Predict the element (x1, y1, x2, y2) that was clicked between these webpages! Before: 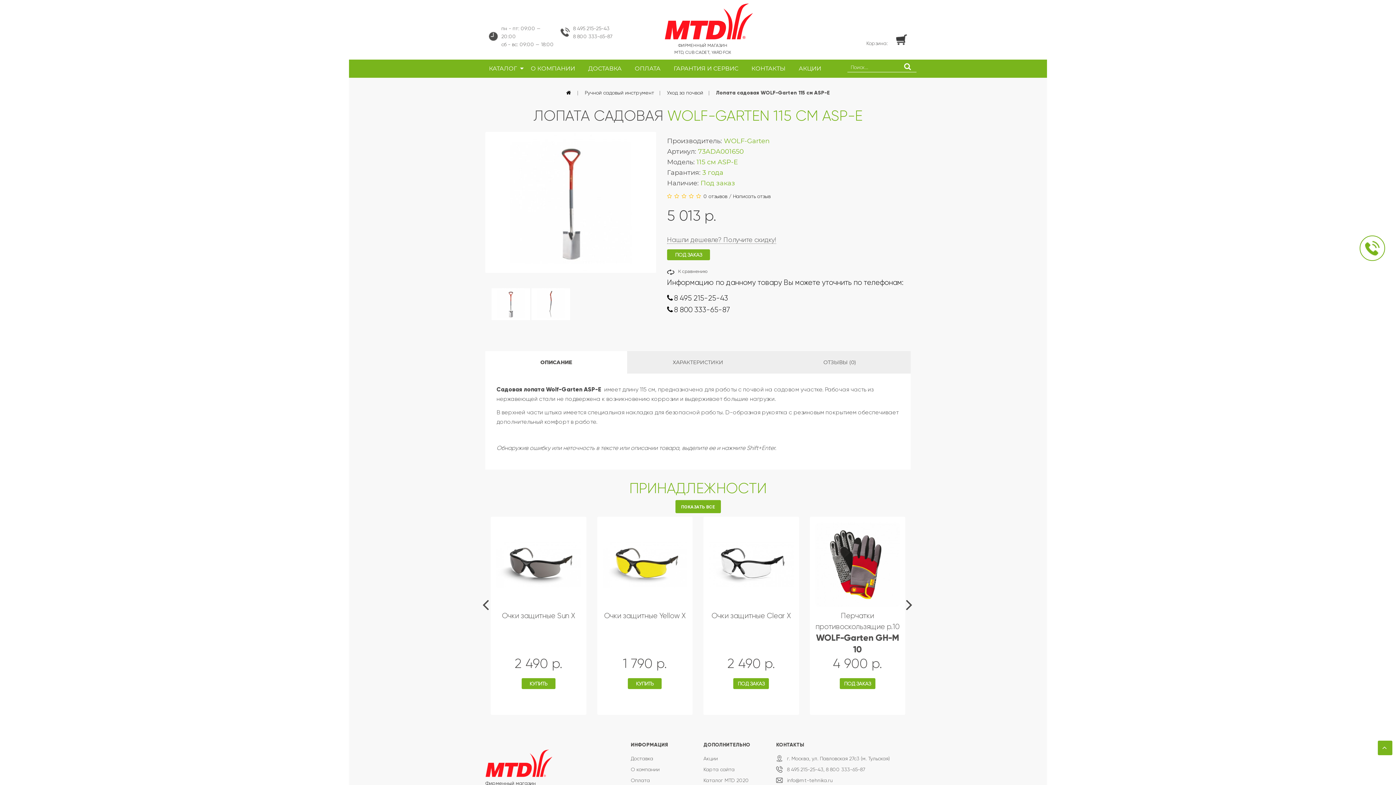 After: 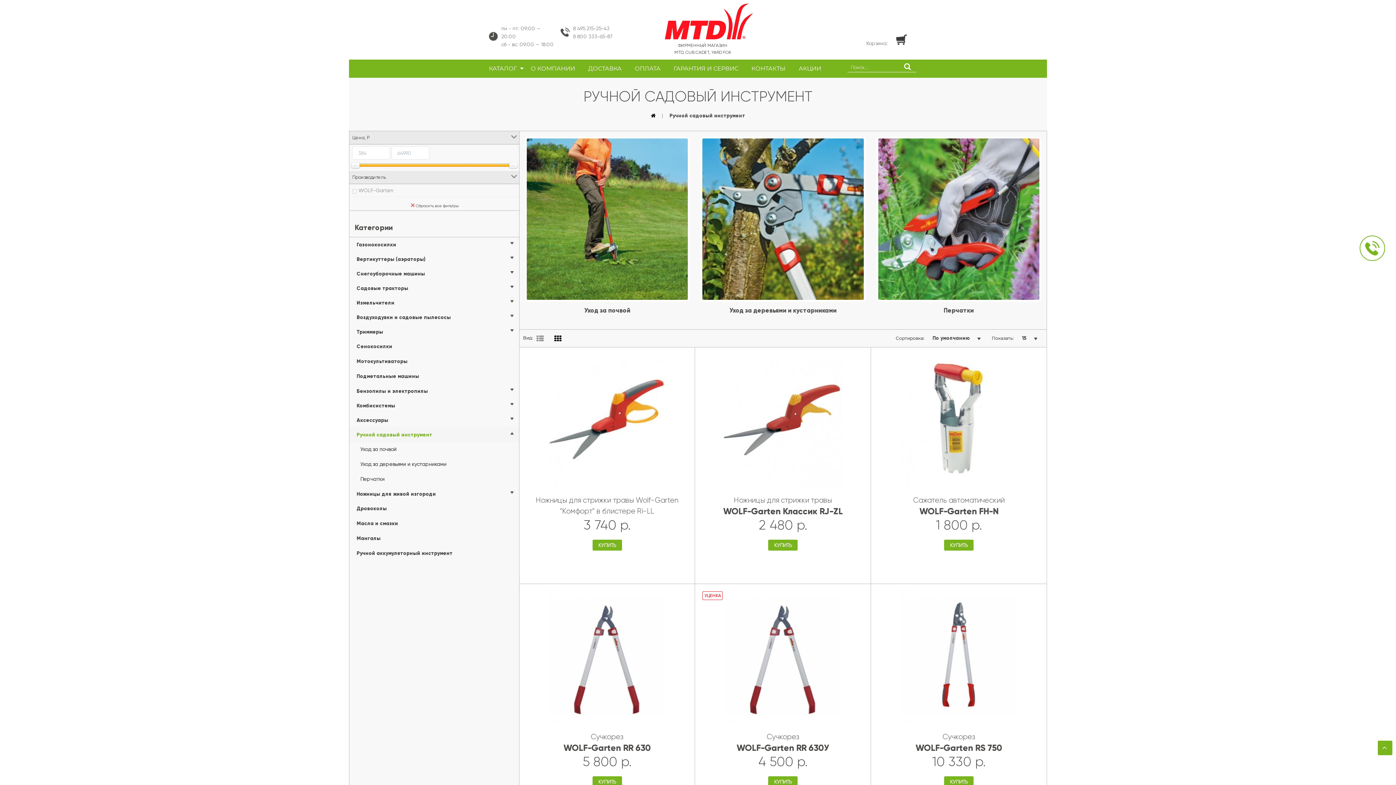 Action: label: Ручной садовый инструмент bbox: (584, 89, 654, 95)